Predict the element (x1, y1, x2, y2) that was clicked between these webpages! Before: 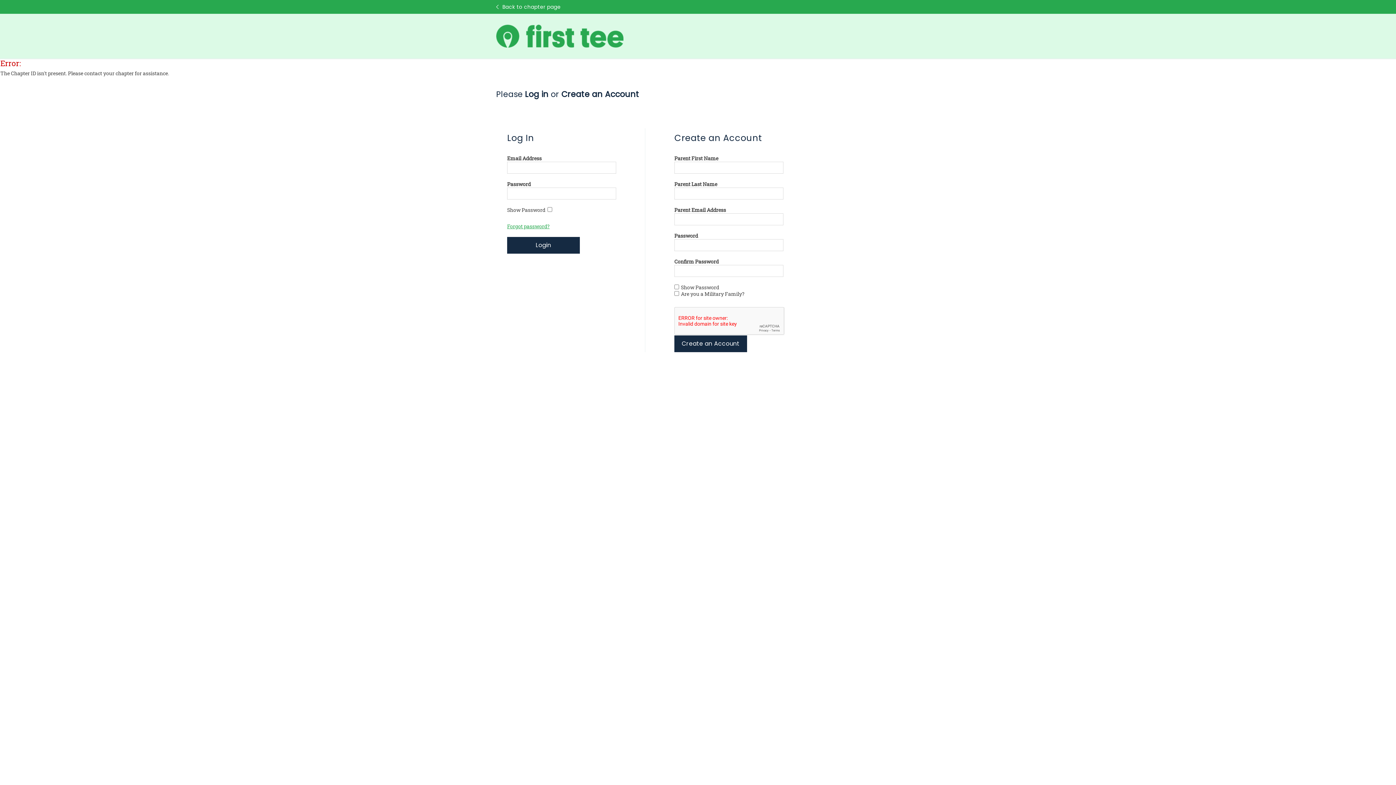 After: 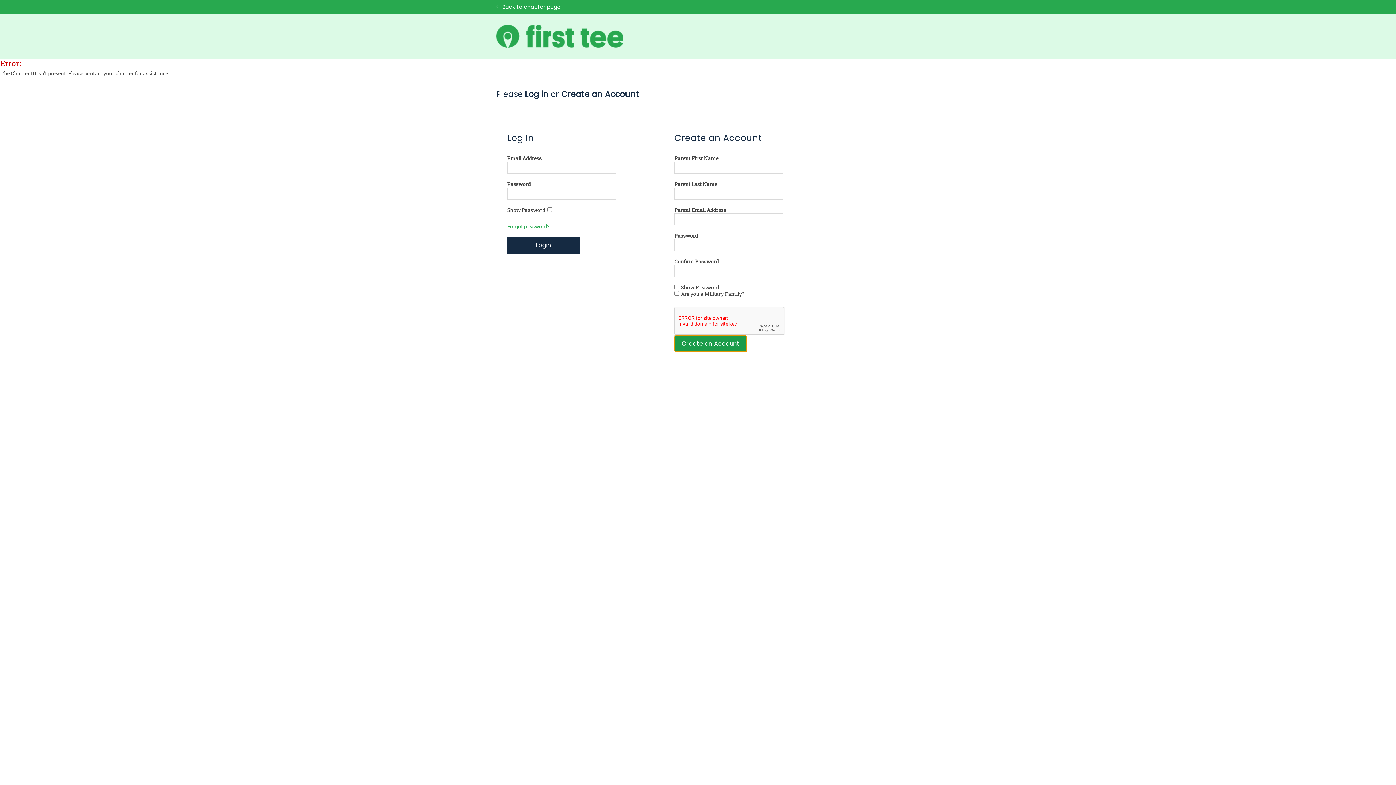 Action: label: Create an Account bbox: (674, 335, 747, 352)